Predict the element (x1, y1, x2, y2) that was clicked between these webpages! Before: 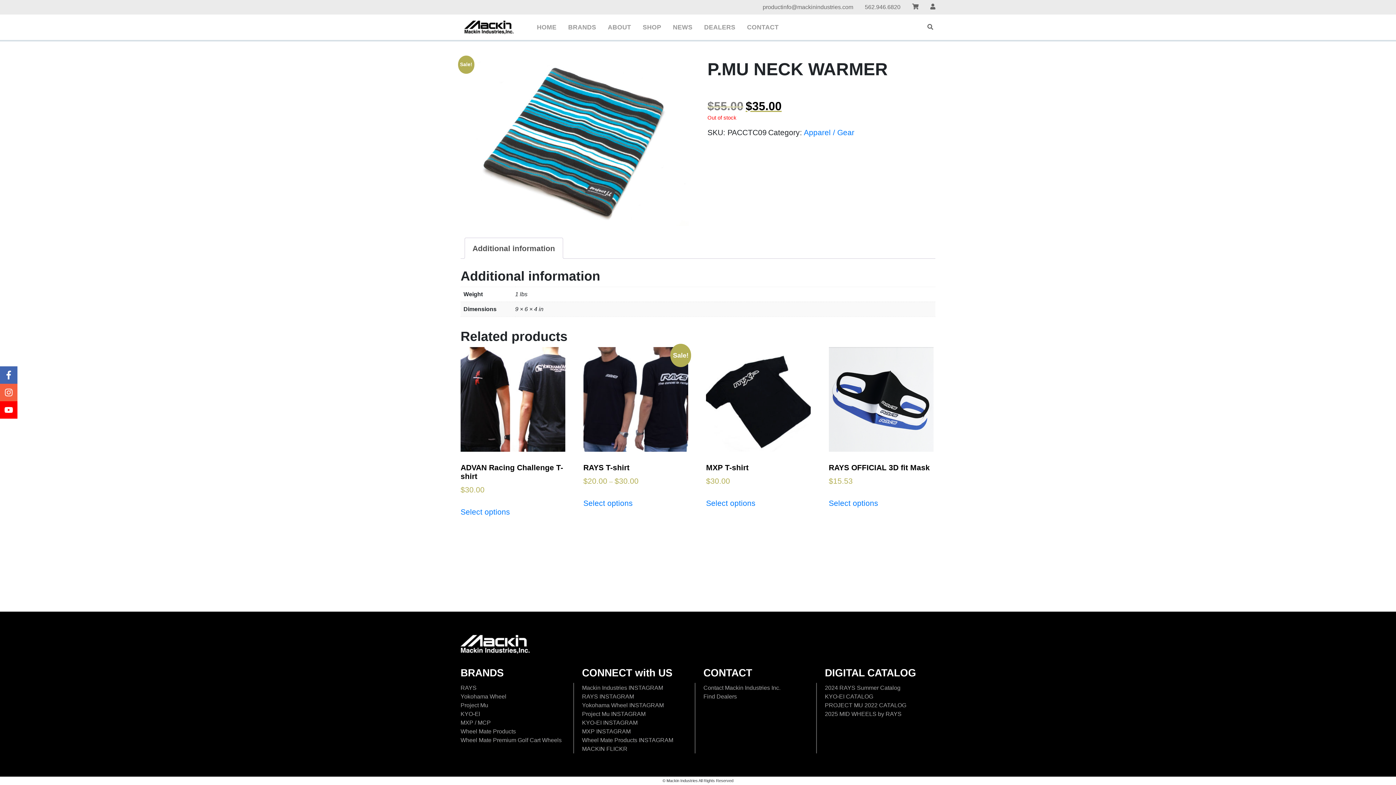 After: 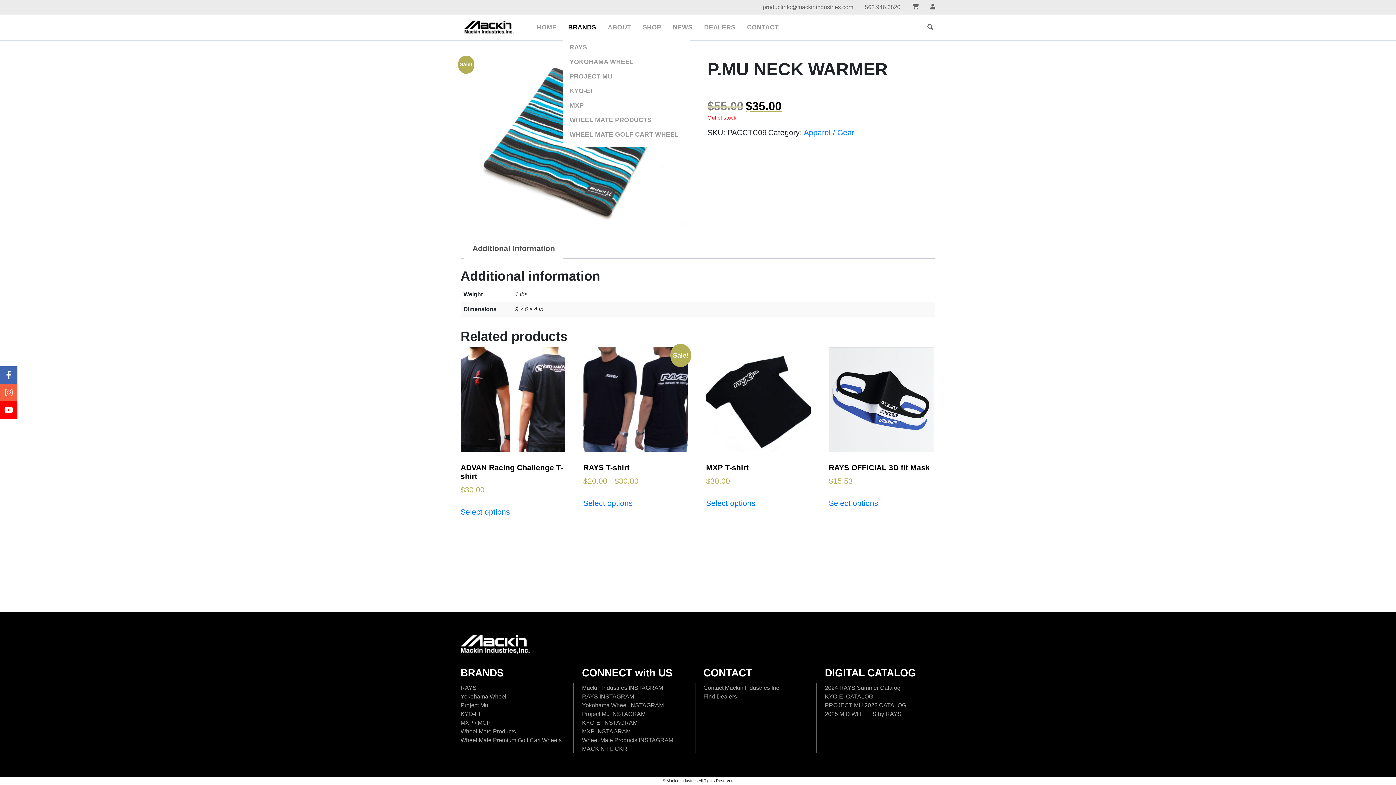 Action: bbox: (568, 21, 596, 33) label: BRANDS